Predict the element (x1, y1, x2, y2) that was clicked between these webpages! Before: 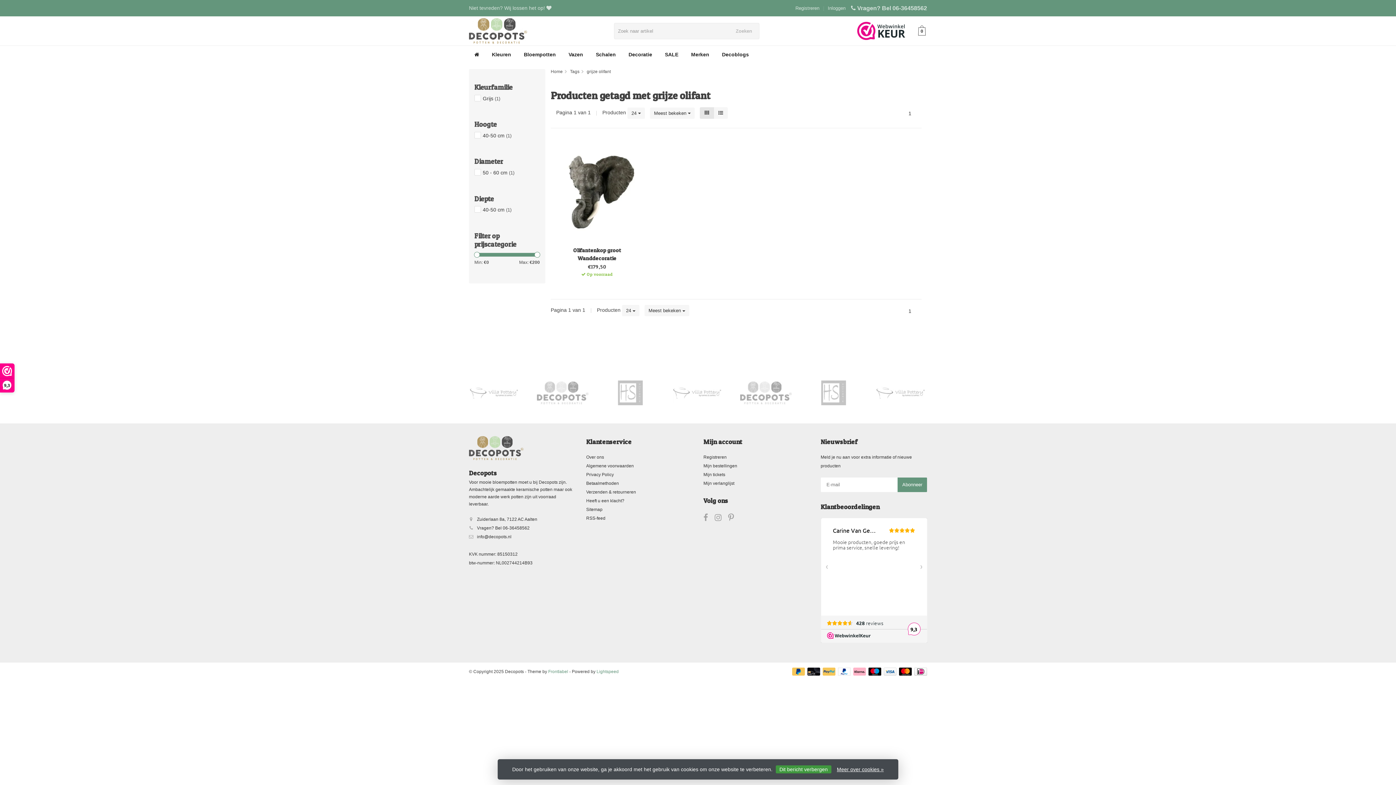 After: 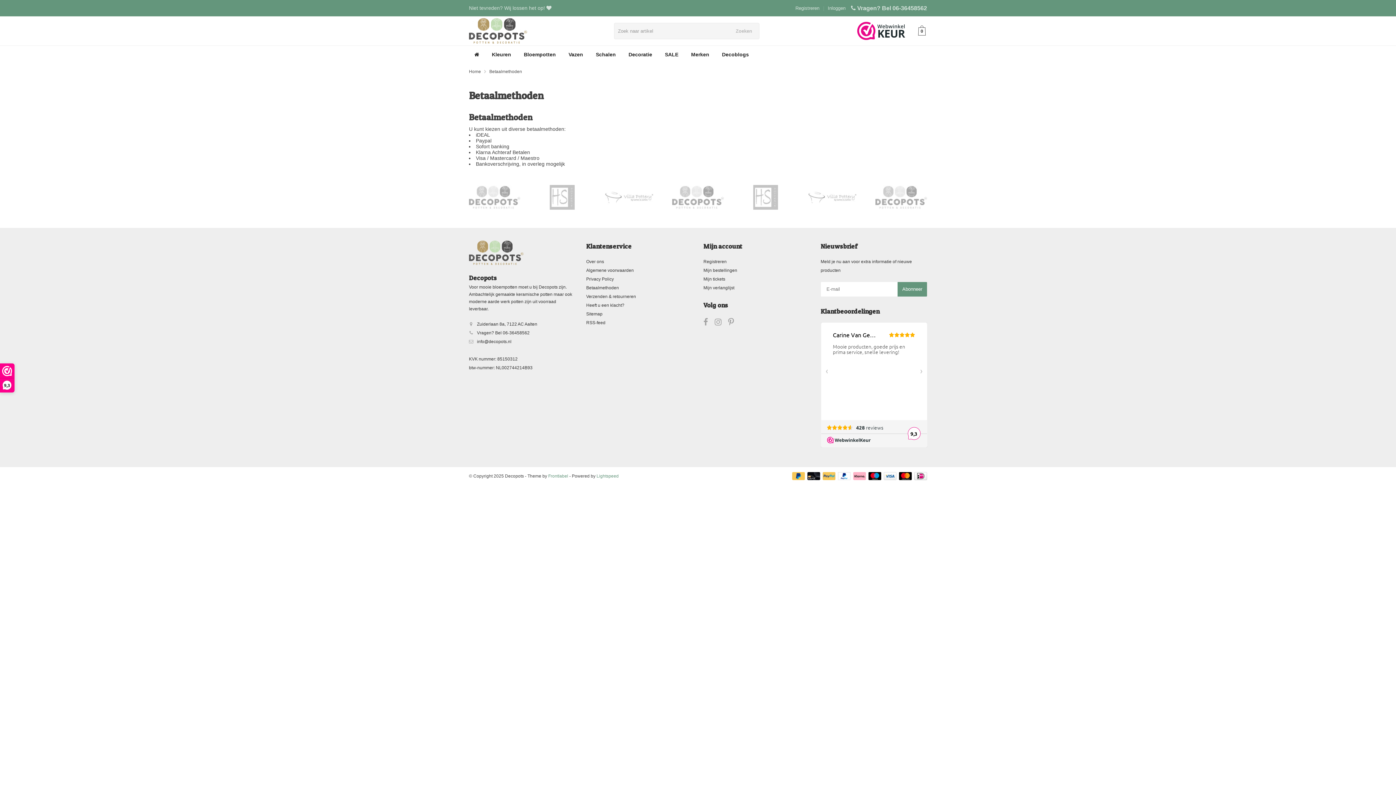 Action: bbox: (586, 481, 619, 486) label: Betaalmethoden